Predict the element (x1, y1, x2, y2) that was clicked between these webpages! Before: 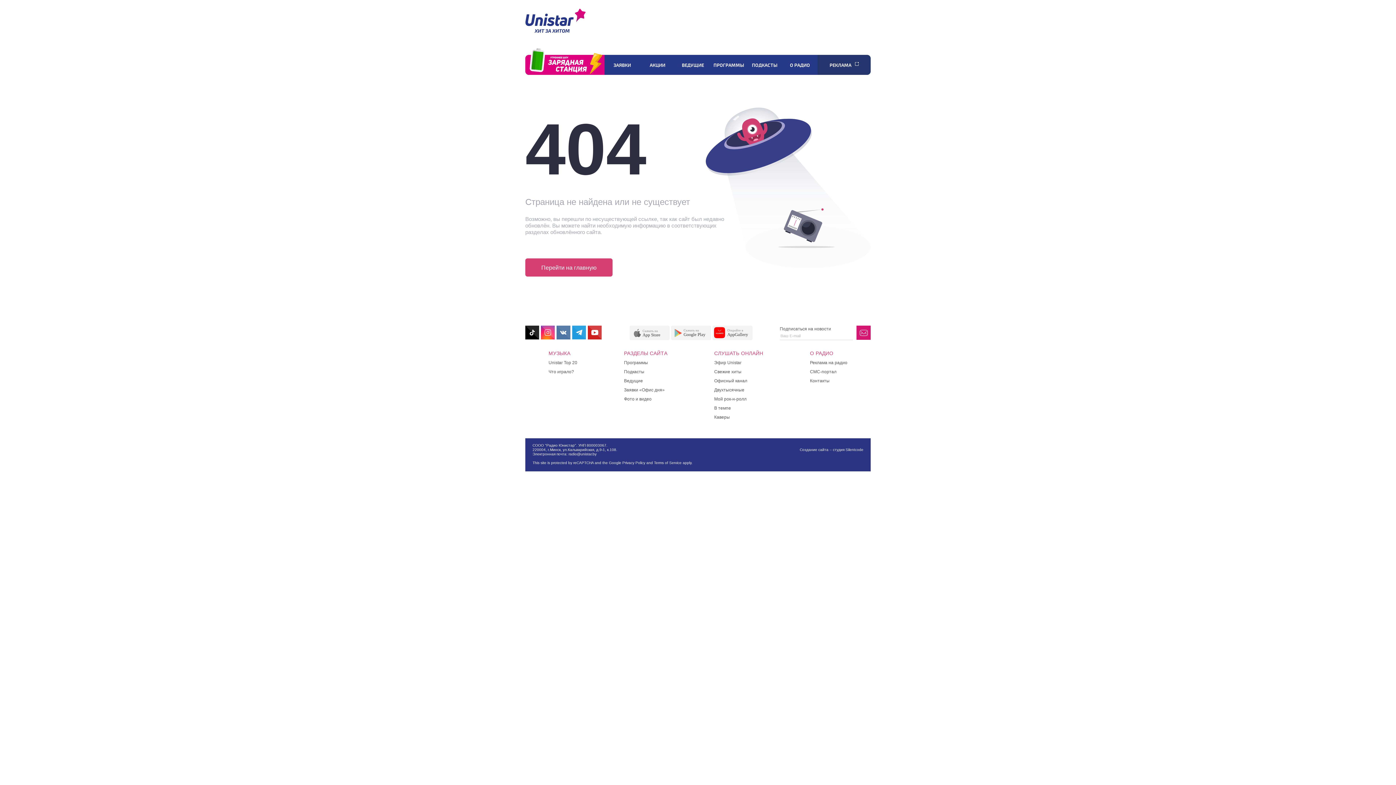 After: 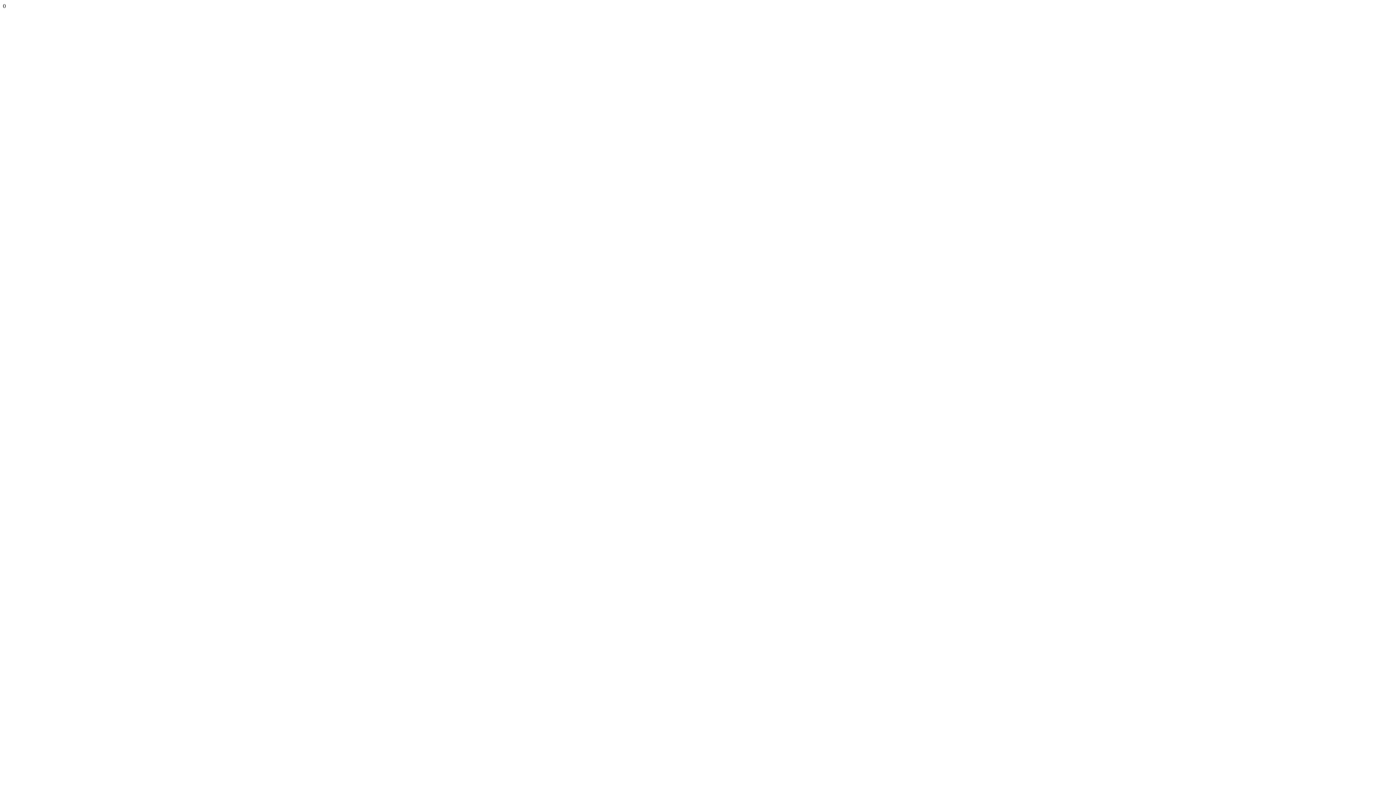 Action: bbox: (856, 325, 870, 340)